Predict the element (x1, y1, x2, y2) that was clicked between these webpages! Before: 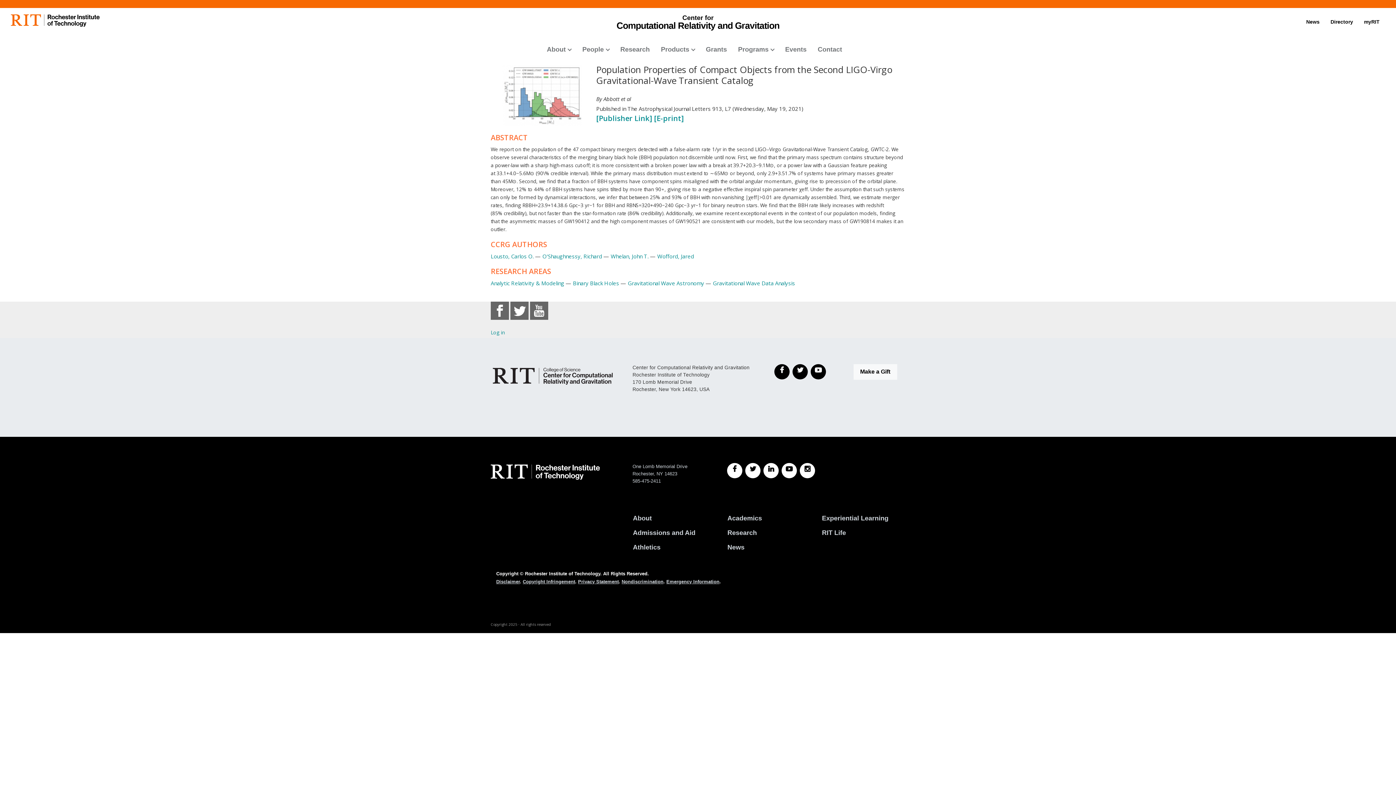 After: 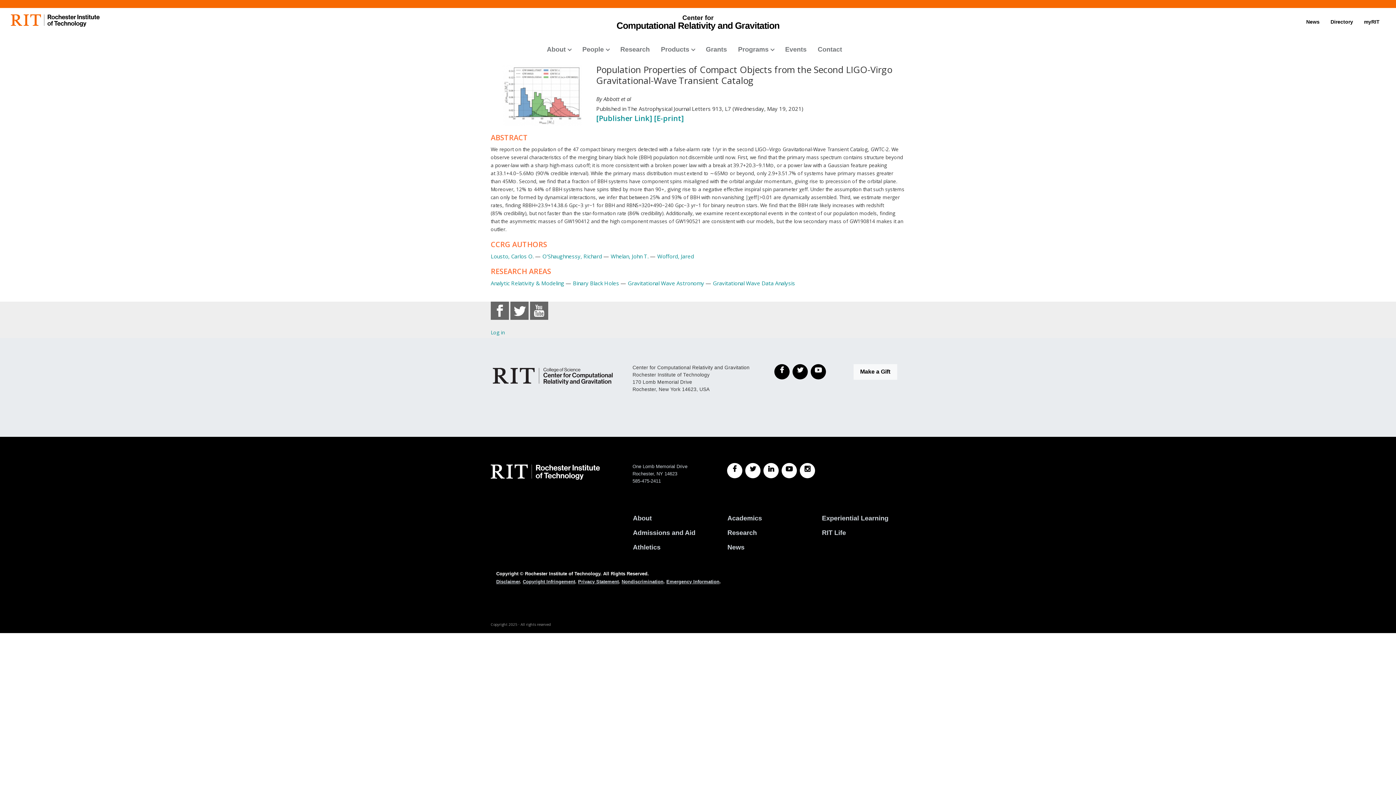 Action: bbox: (490, 307, 509, 313)